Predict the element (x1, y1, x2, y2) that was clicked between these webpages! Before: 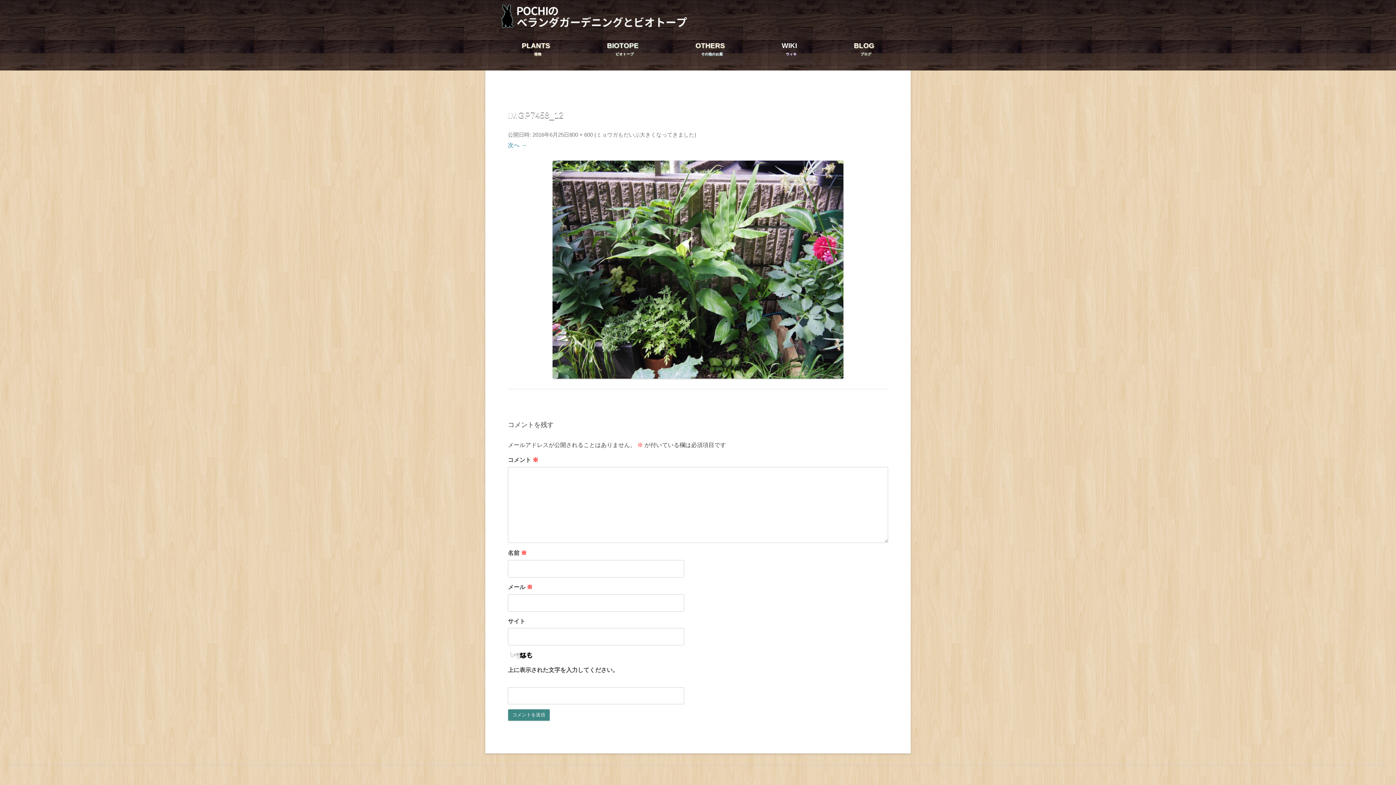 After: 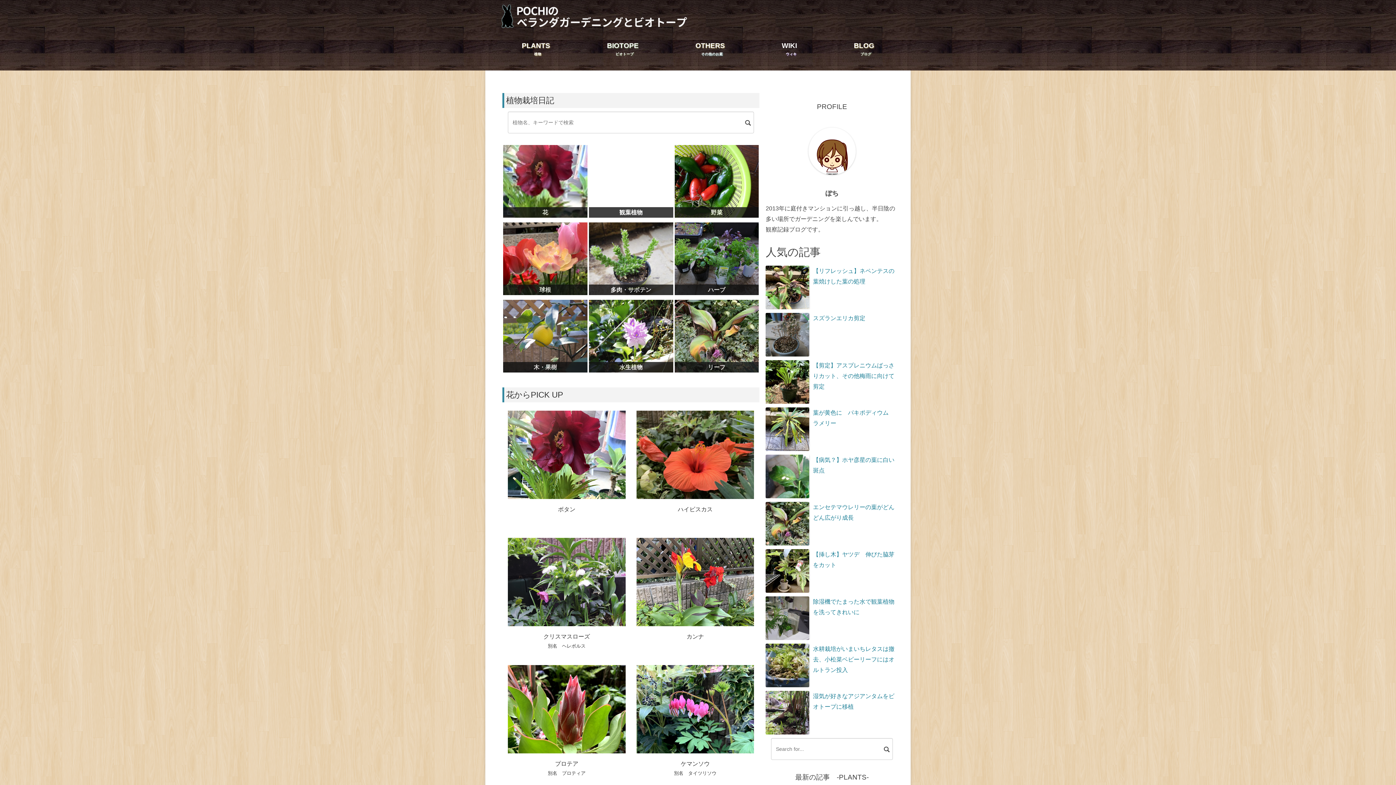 Action: label: PLANTS
植物 bbox: (518, 38, 553, 60)